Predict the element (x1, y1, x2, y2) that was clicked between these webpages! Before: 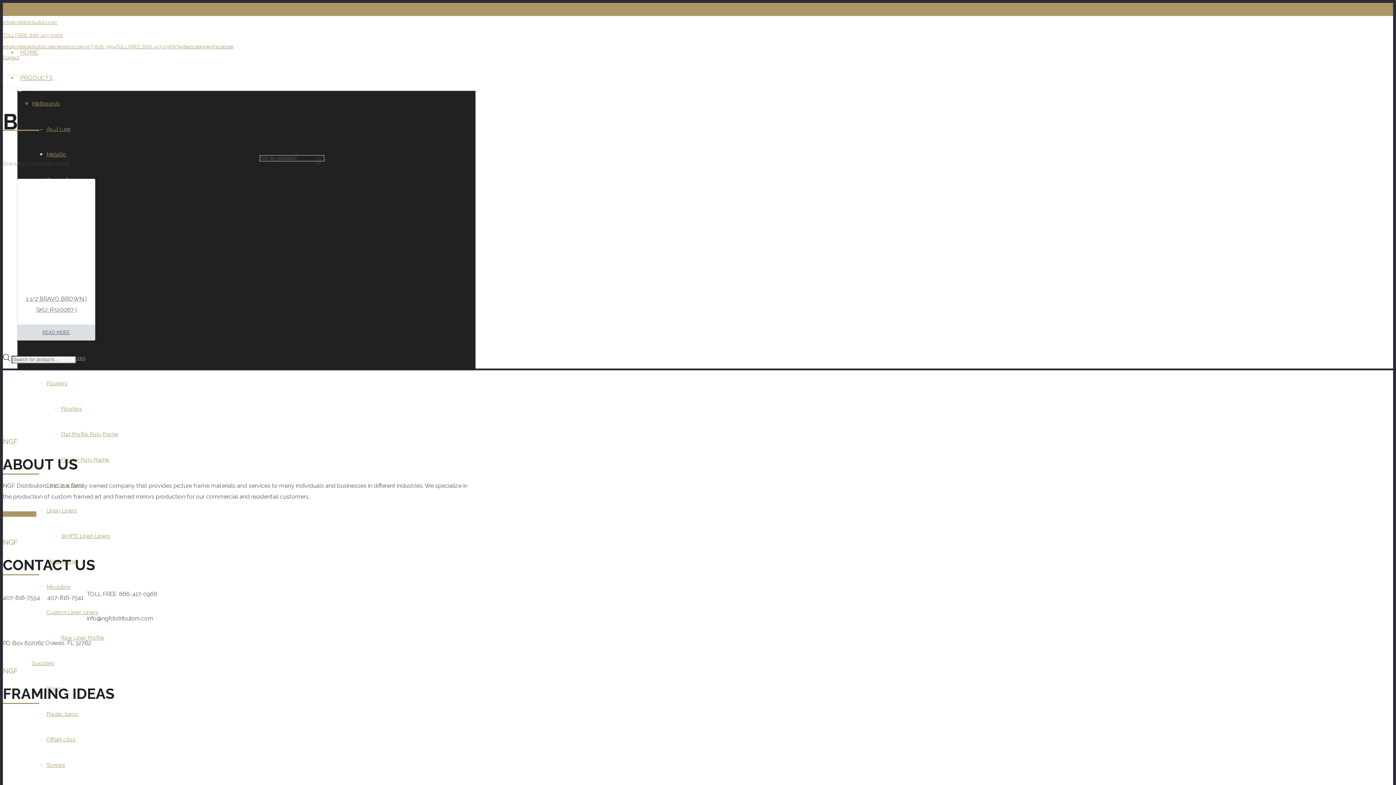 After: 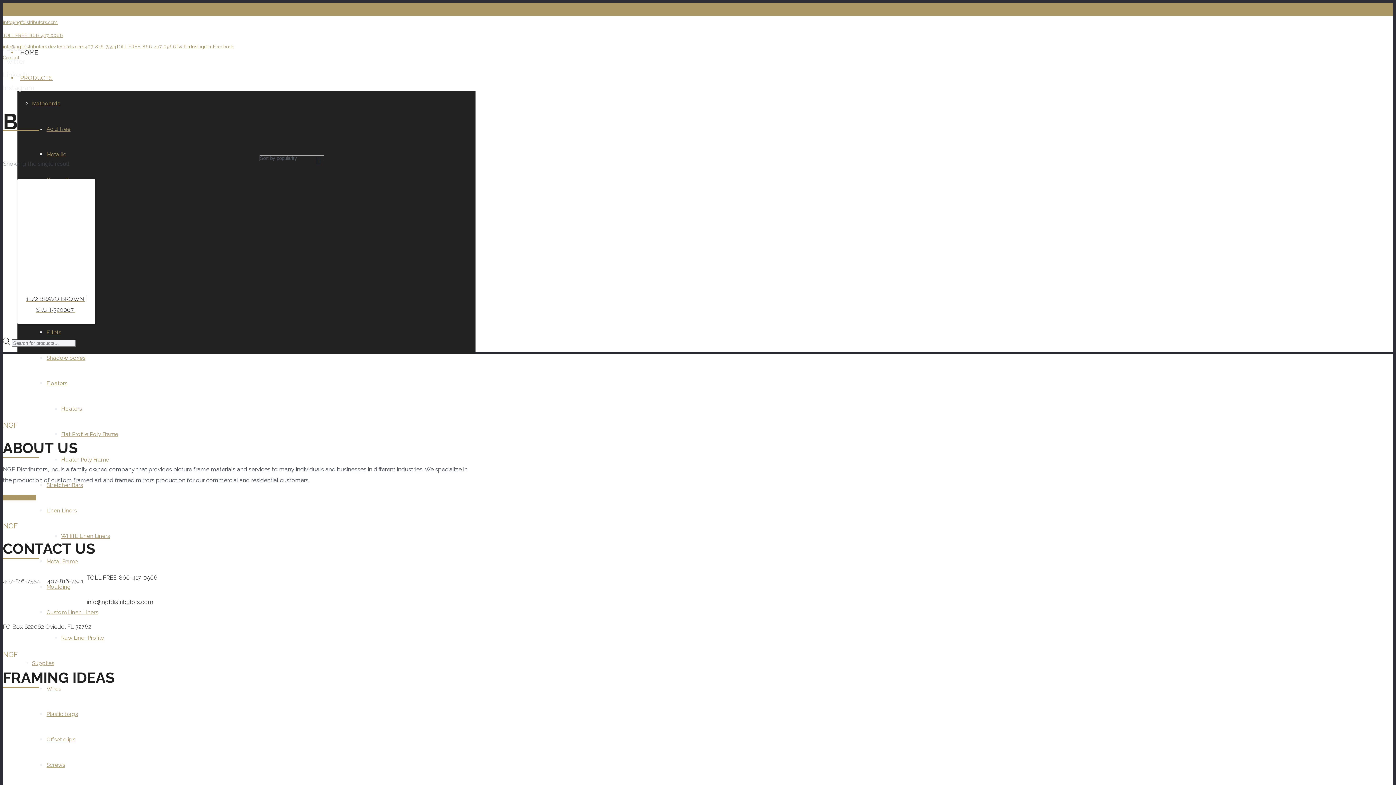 Action: bbox: (17, 49, 41, 56) label: HOME